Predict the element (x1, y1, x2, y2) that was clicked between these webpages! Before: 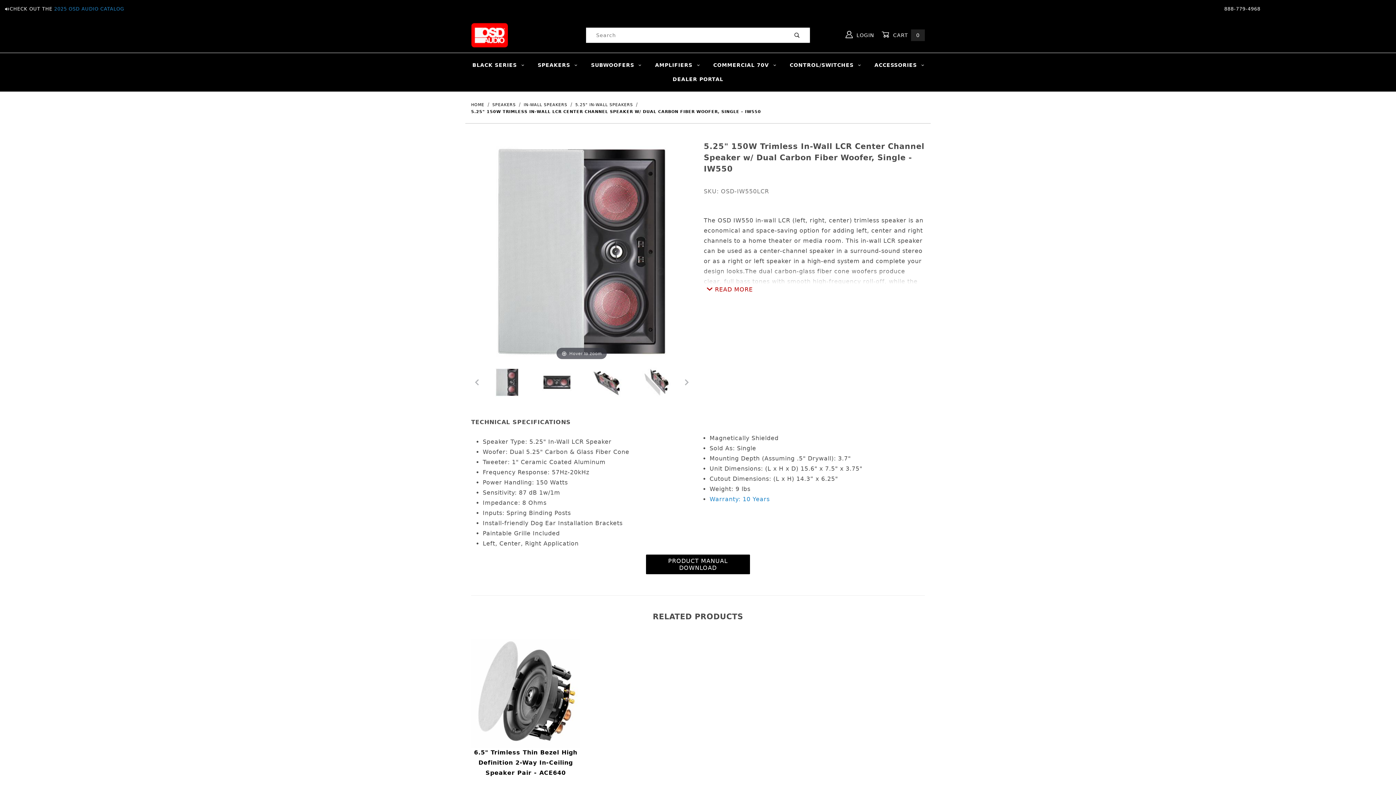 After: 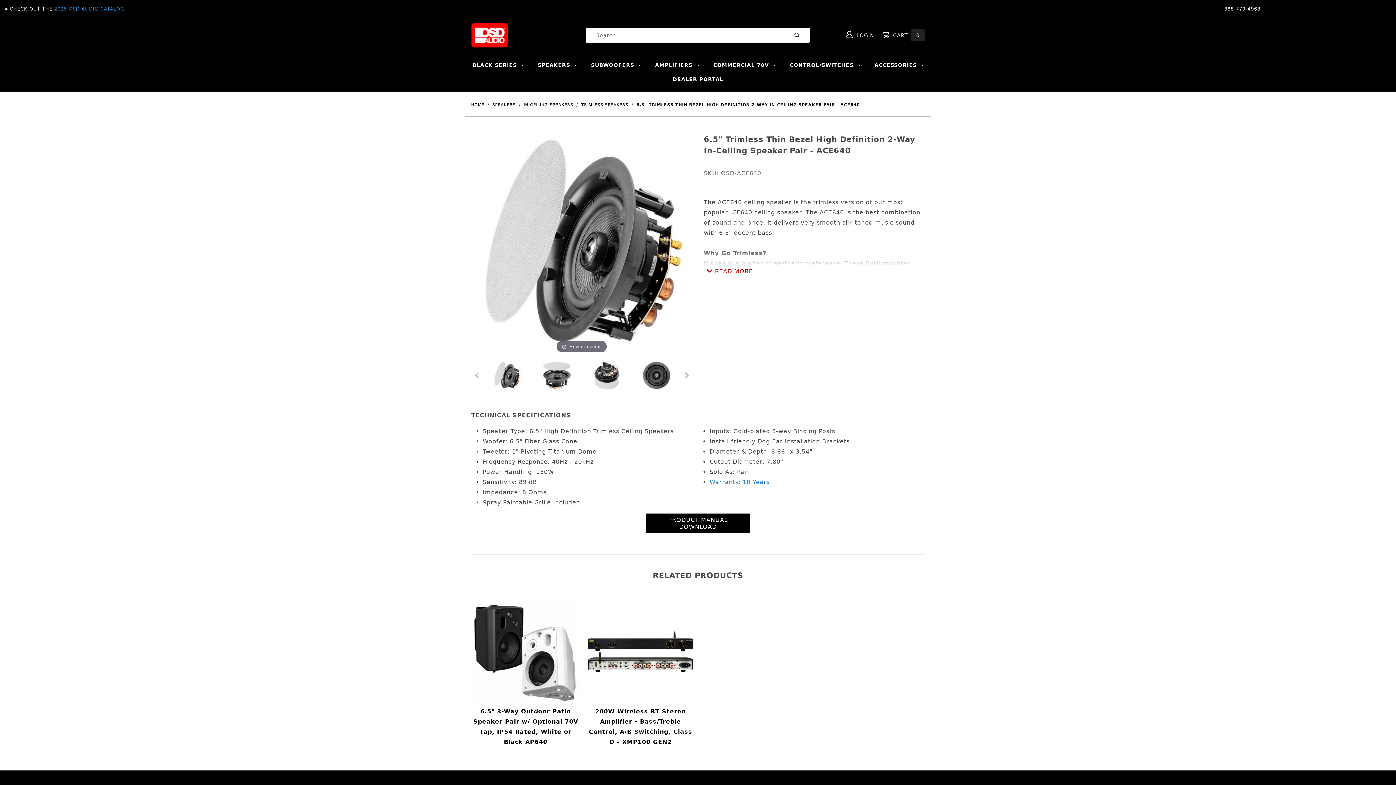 Action: label: 6.5" Trimless Thin Bezel High Definition 2-Way In-Ceiling Speaker Pair - ACE640 bbox: (471, 638, 580, 778)